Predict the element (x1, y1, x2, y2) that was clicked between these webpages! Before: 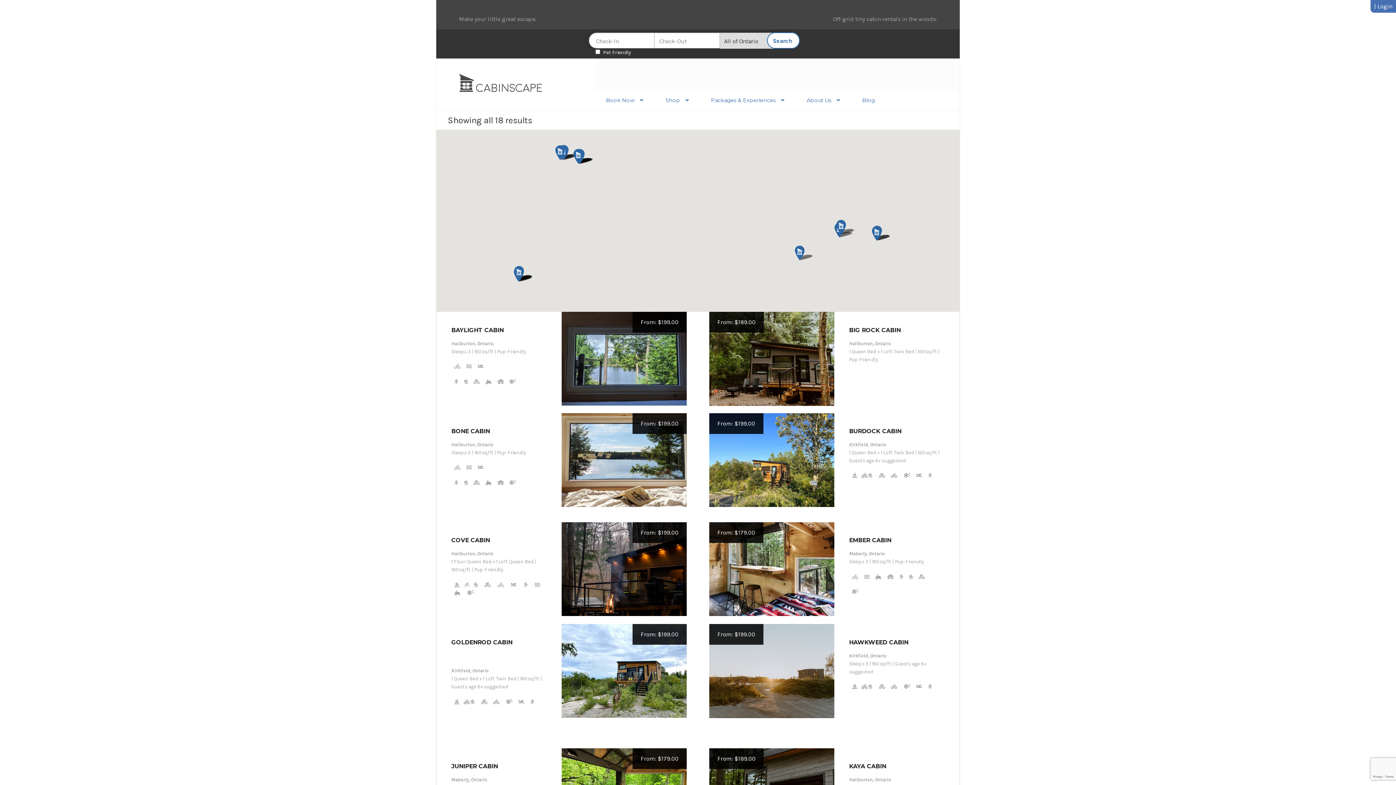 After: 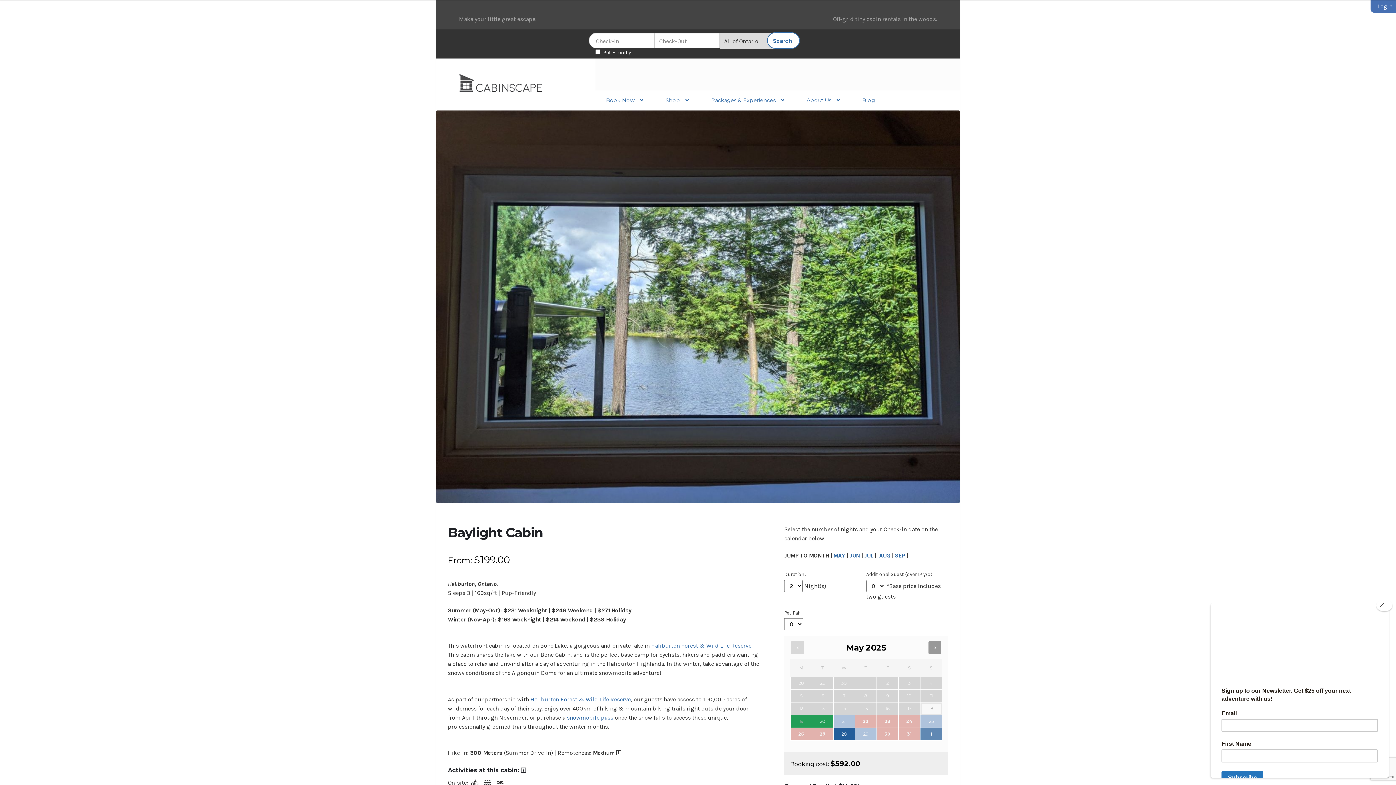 Action: bbox: (561, 312, 686, 405)